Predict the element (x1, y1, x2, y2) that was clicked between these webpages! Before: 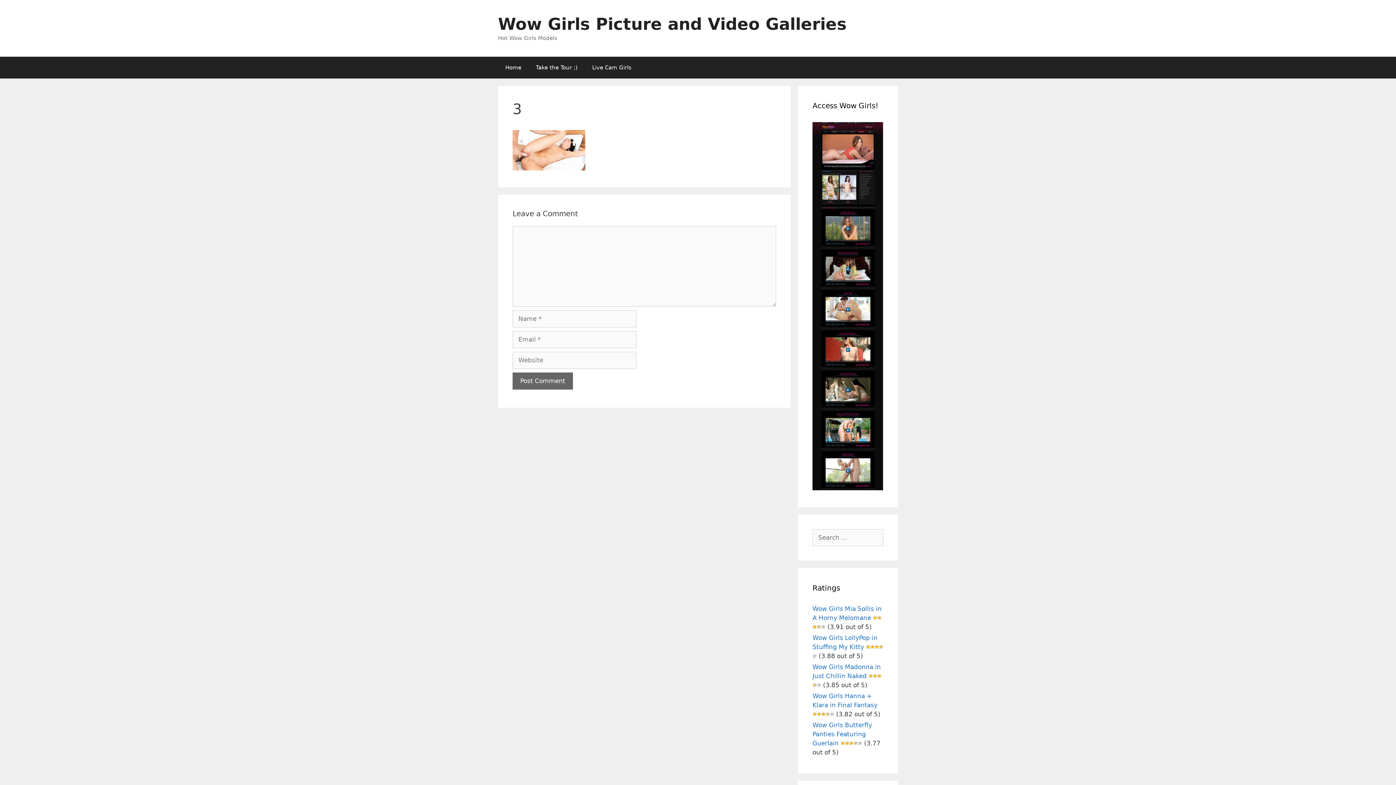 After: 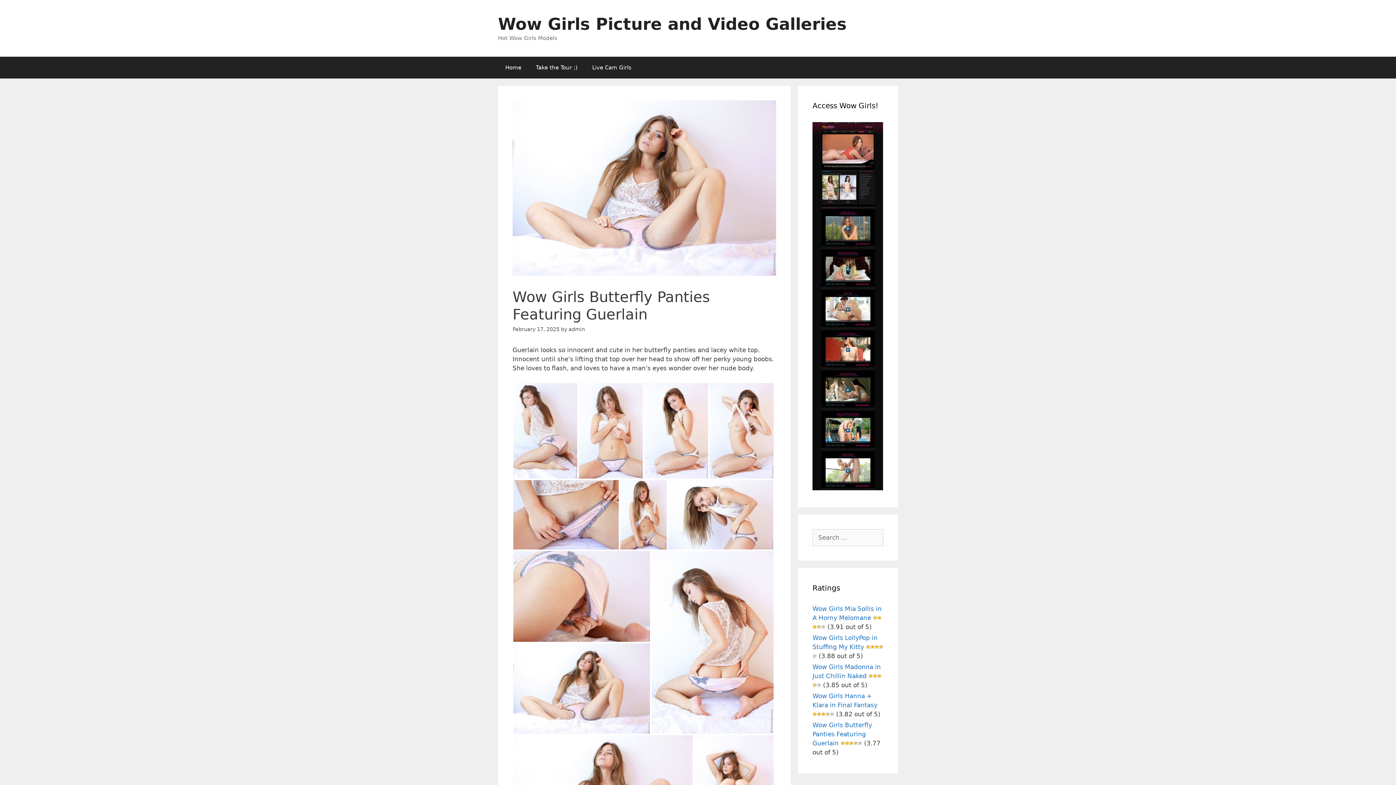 Action: bbox: (812, 721, 872, 747) label: Wow Girls Butterfly Panties Featuring Guerlain